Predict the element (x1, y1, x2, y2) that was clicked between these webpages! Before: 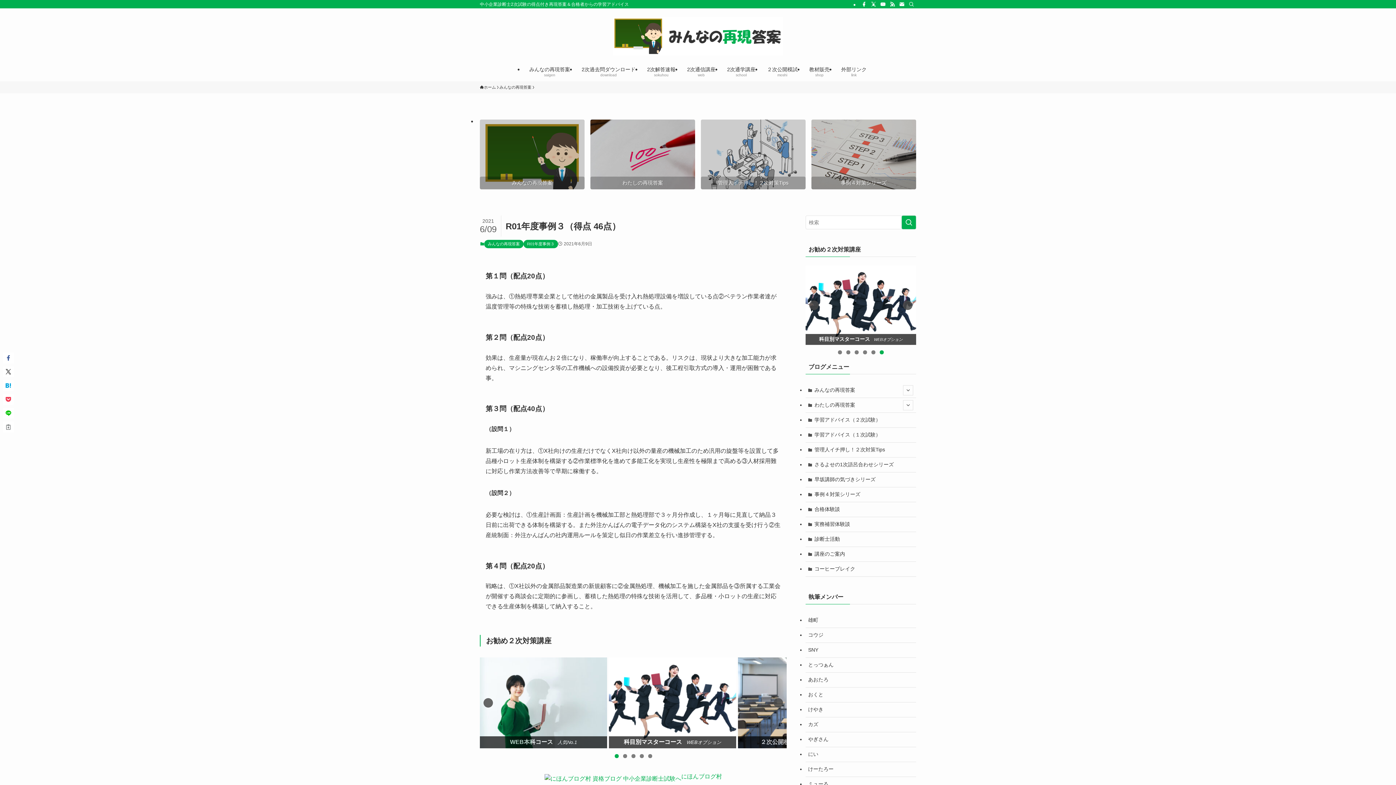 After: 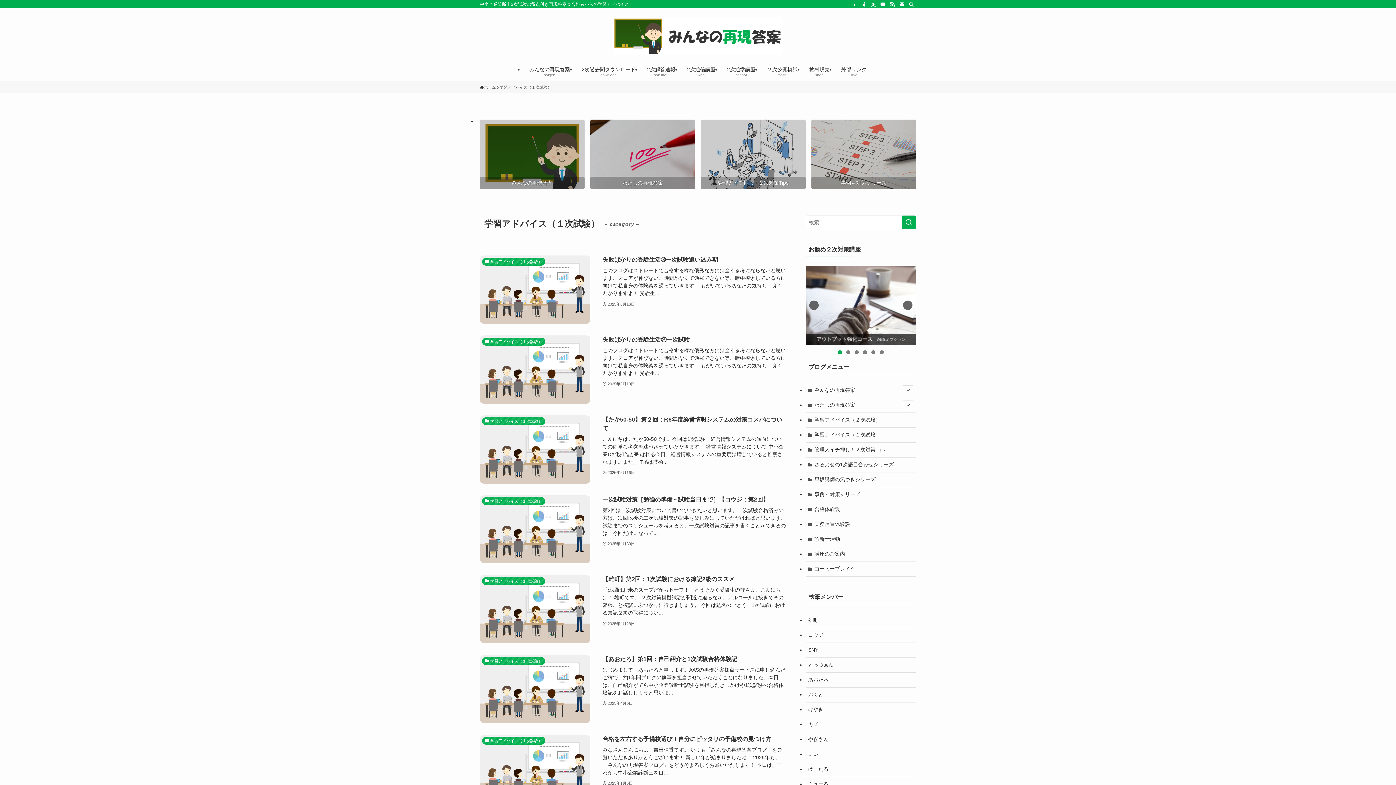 Action: bbox: (805, 427, 916, 442) label: 学習アドバイス（１次試験）